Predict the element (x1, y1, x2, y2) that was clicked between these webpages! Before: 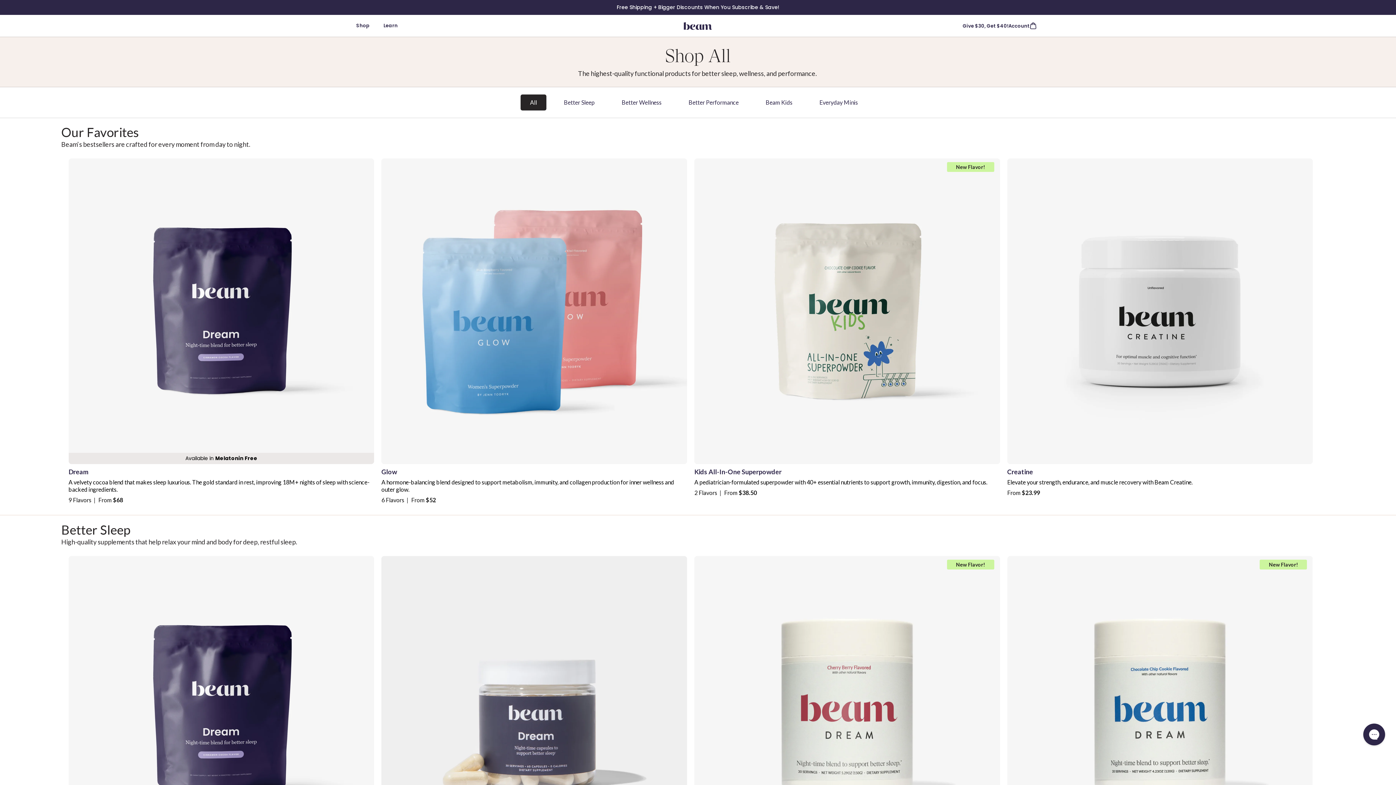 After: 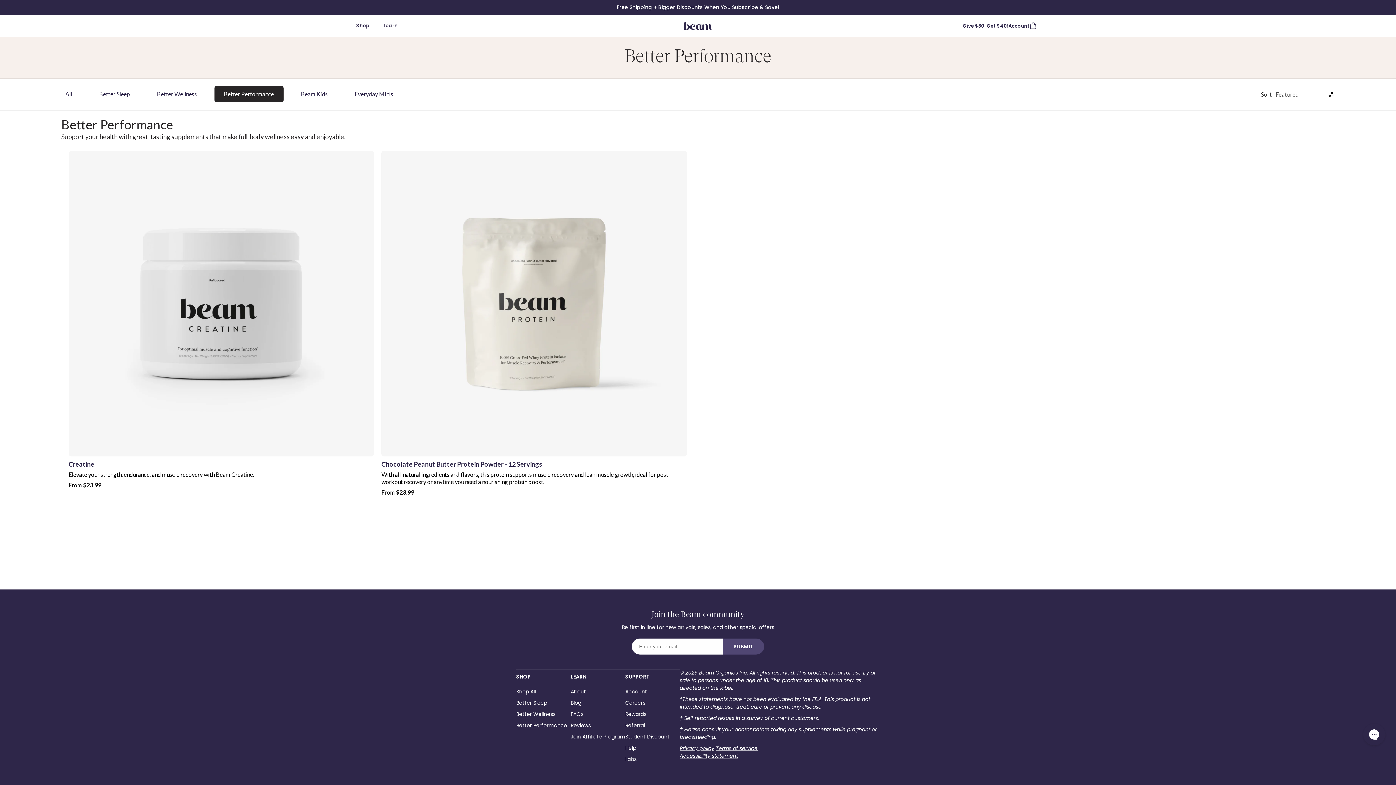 Action: label: Better Performance bbox: (679, 94, 748, 110)